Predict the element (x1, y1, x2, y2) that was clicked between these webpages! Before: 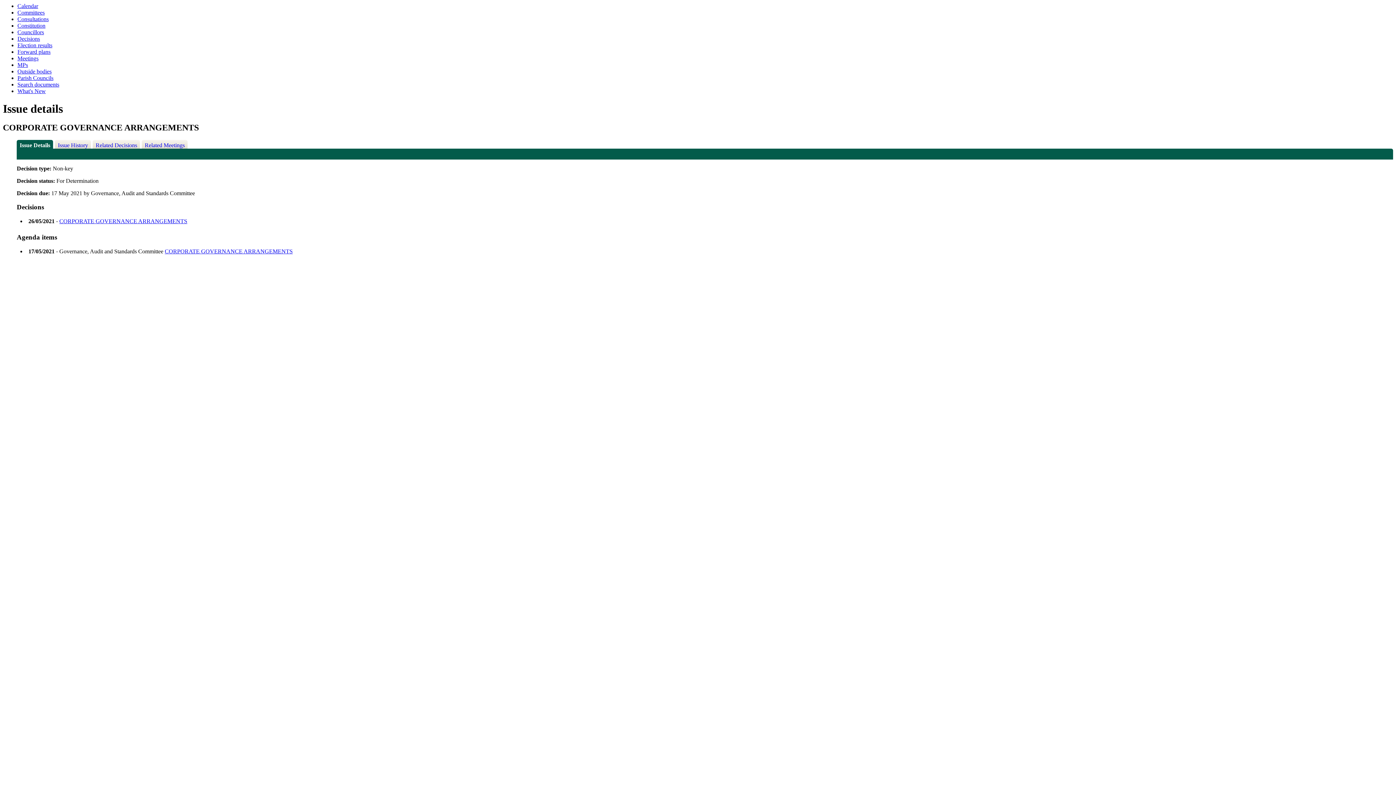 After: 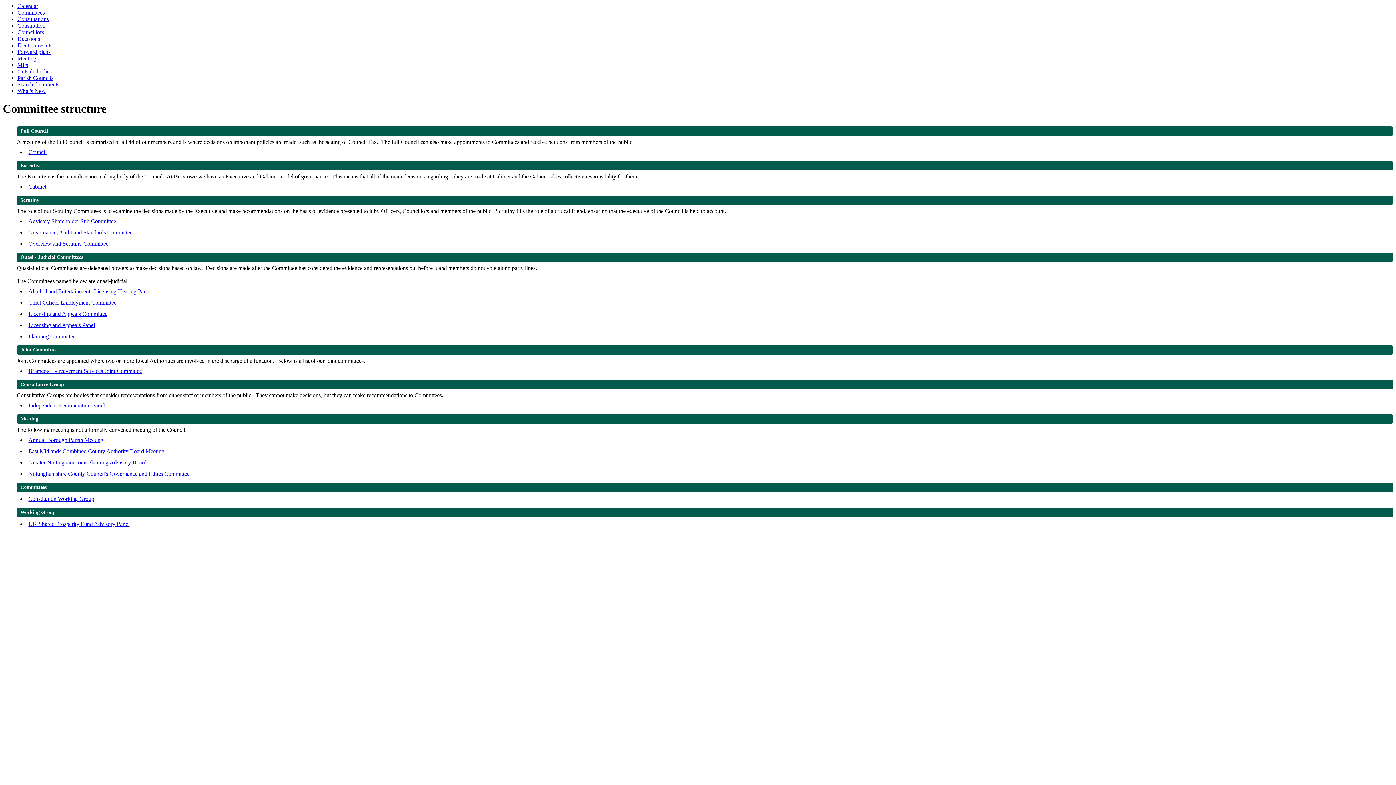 Action: label: Committees bbox: (17, 9, 44, 15)